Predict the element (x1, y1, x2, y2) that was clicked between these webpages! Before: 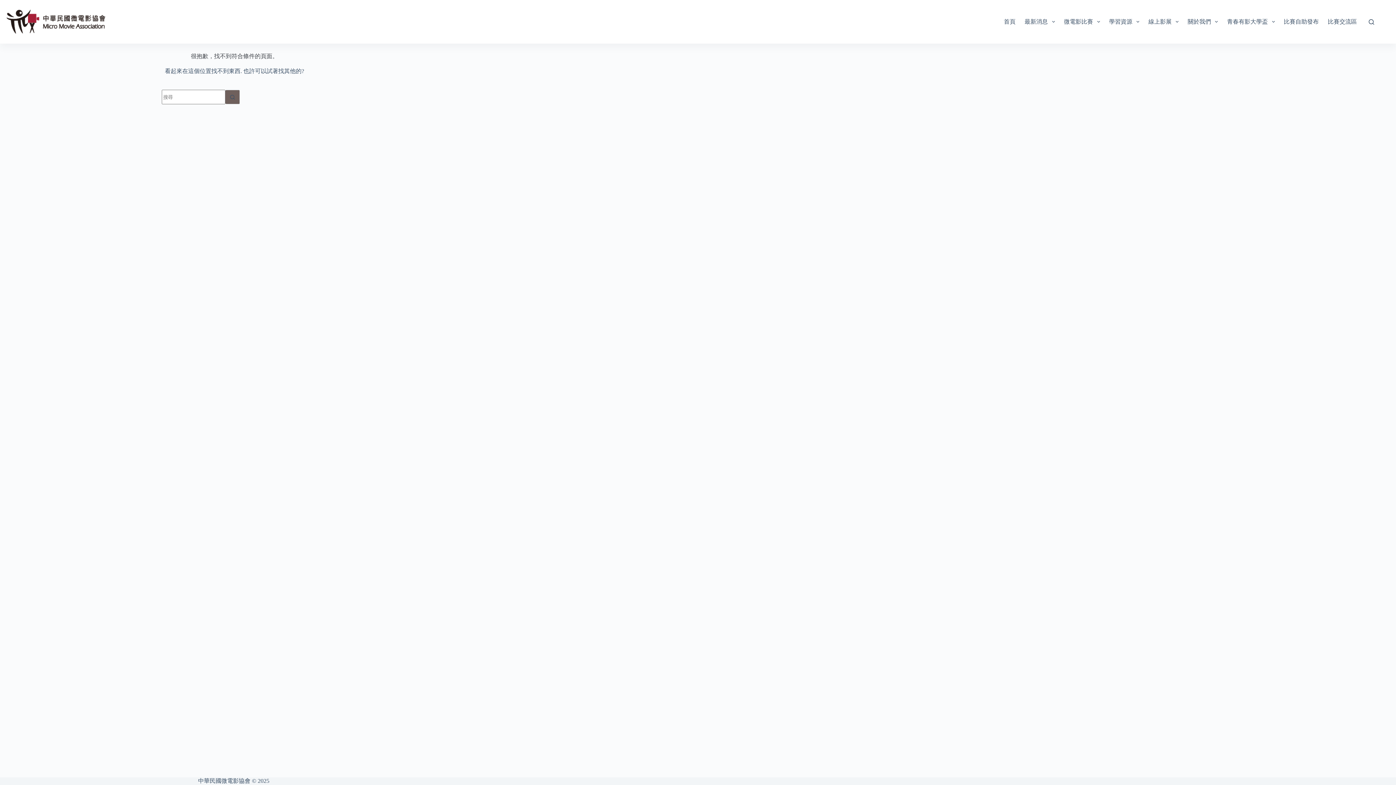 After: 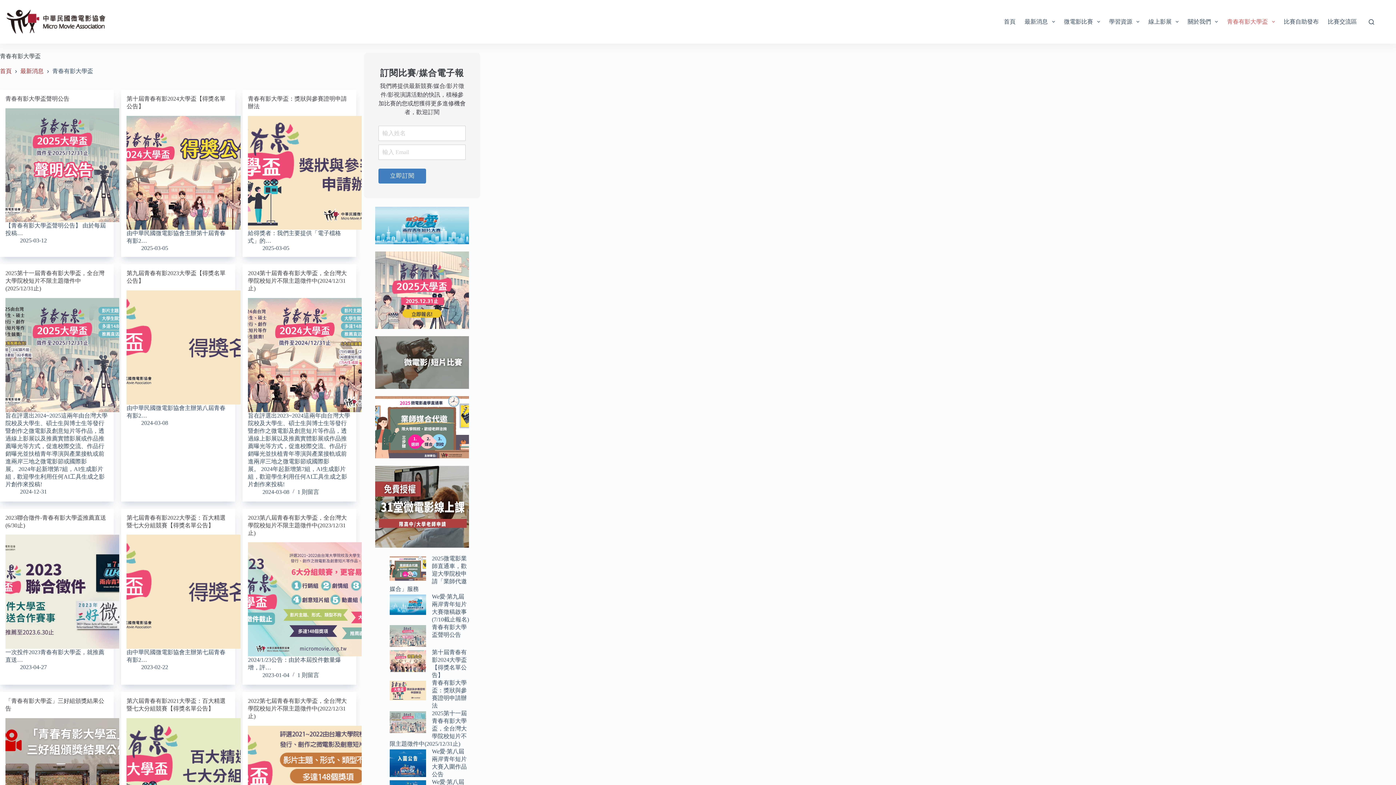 Action: label: 青春有影大學盃 bbox: (1222, 0, 1279, 43)